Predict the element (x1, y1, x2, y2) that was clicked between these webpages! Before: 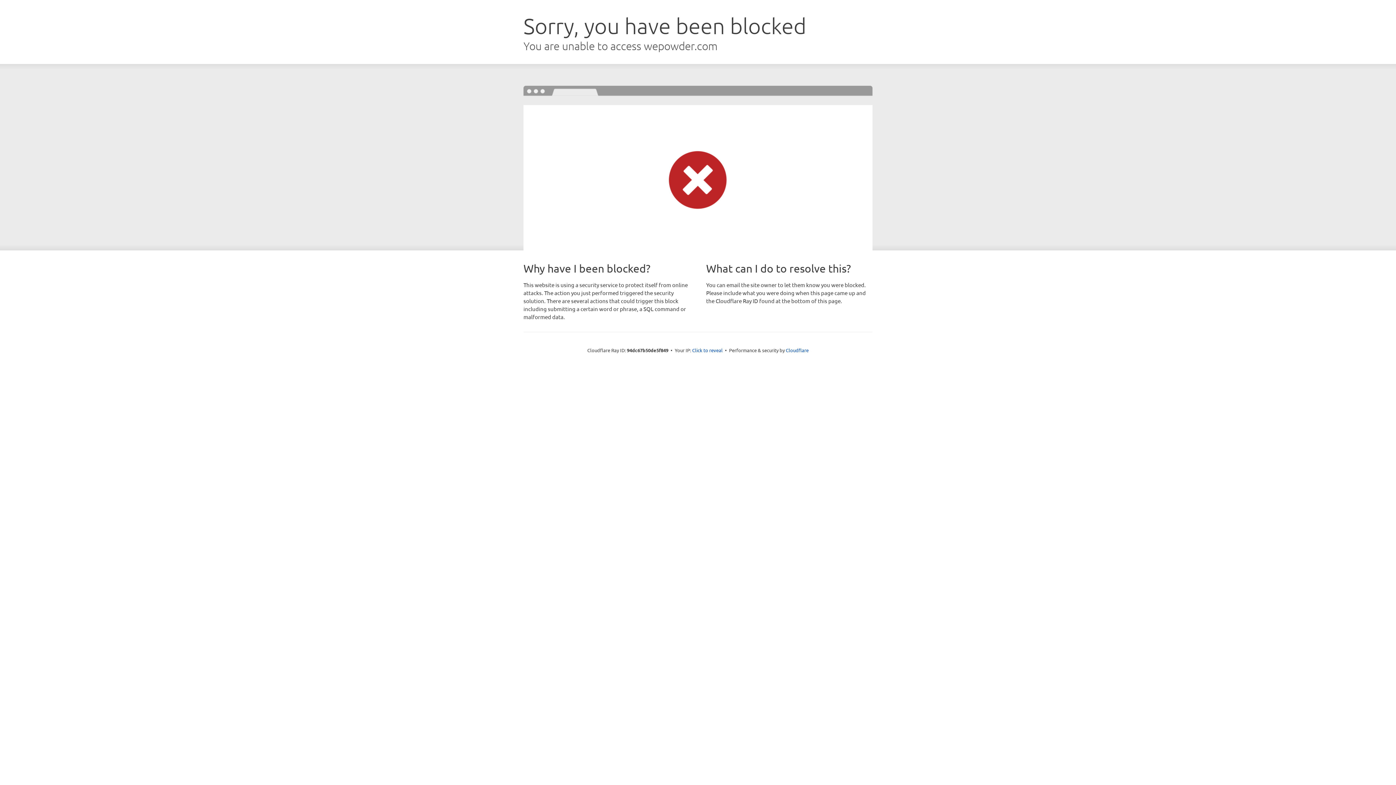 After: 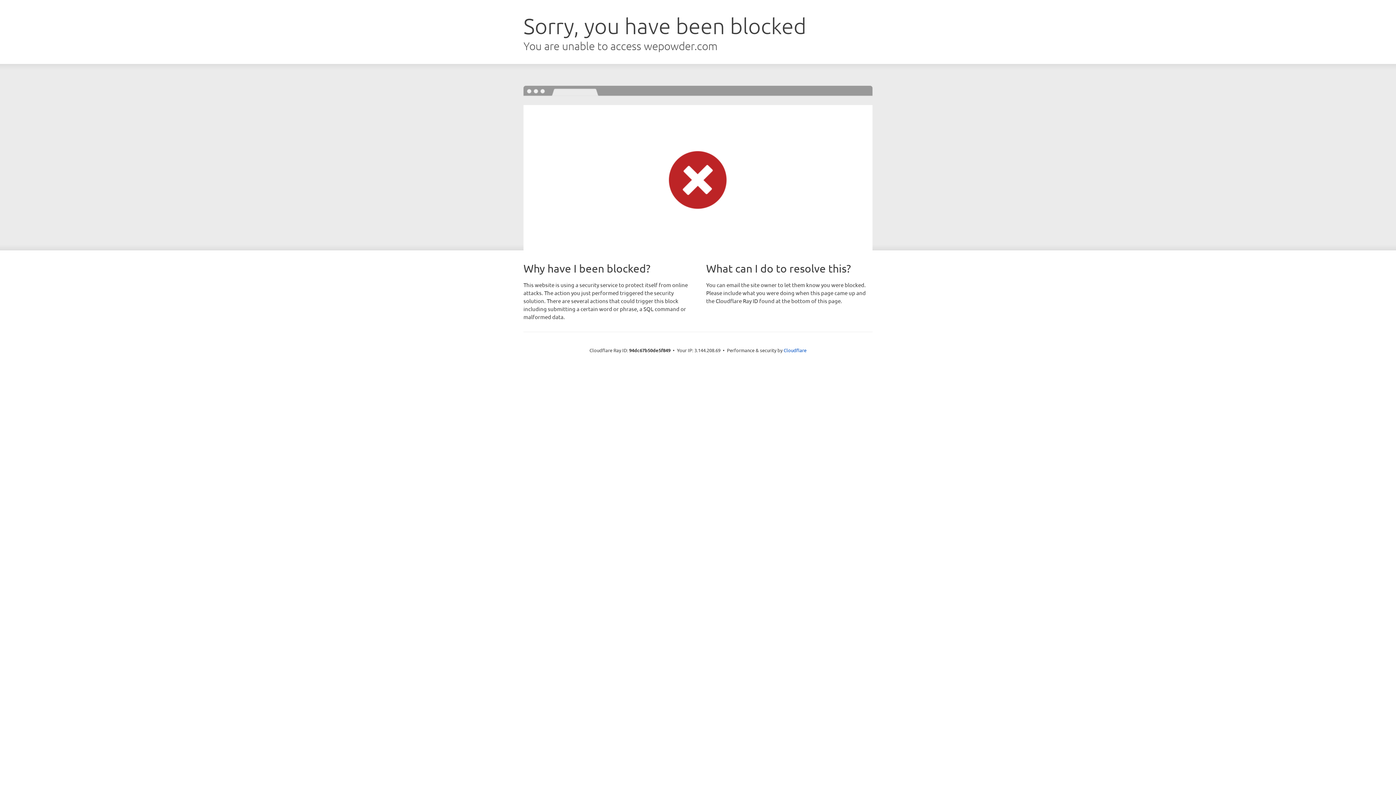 Action: bbox: (692, 346, 722, 353) label: Click to reveal